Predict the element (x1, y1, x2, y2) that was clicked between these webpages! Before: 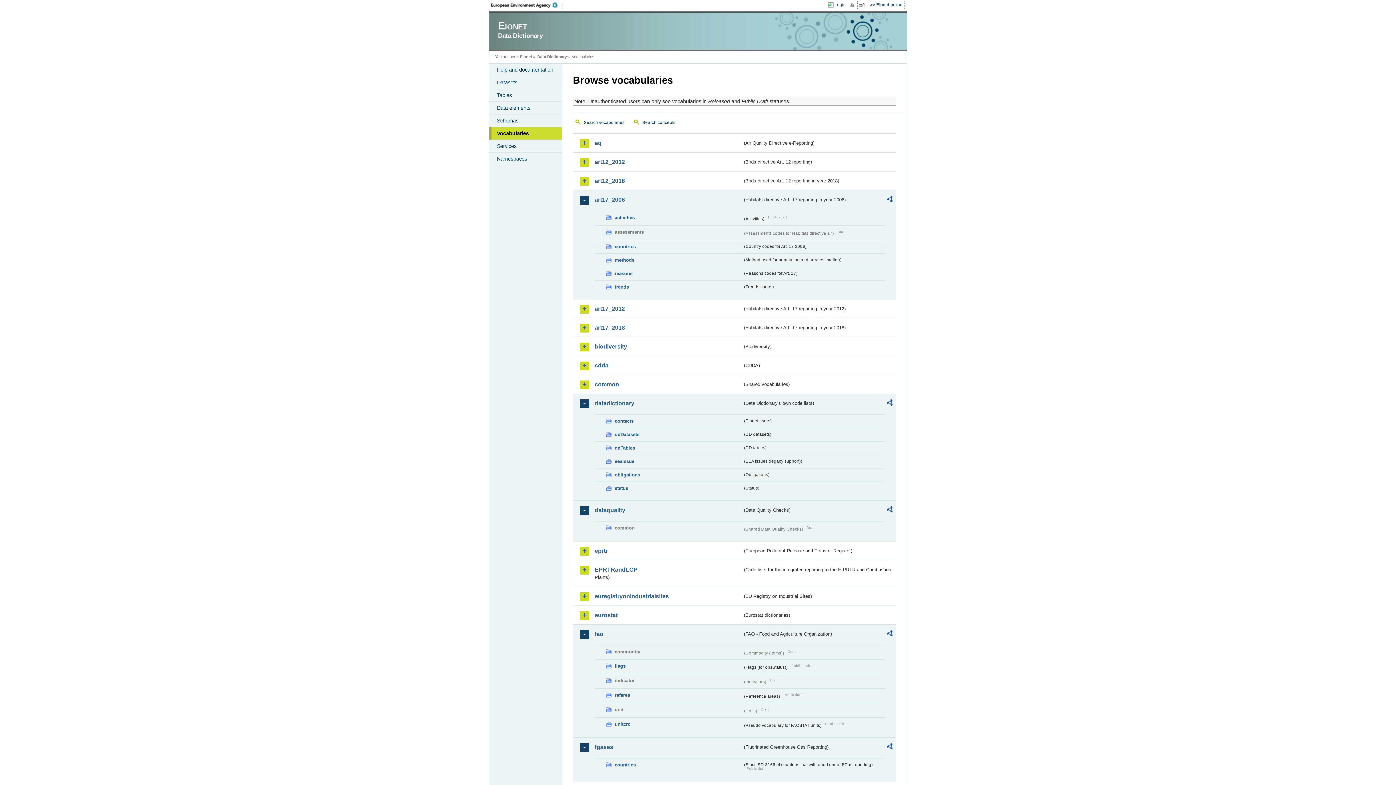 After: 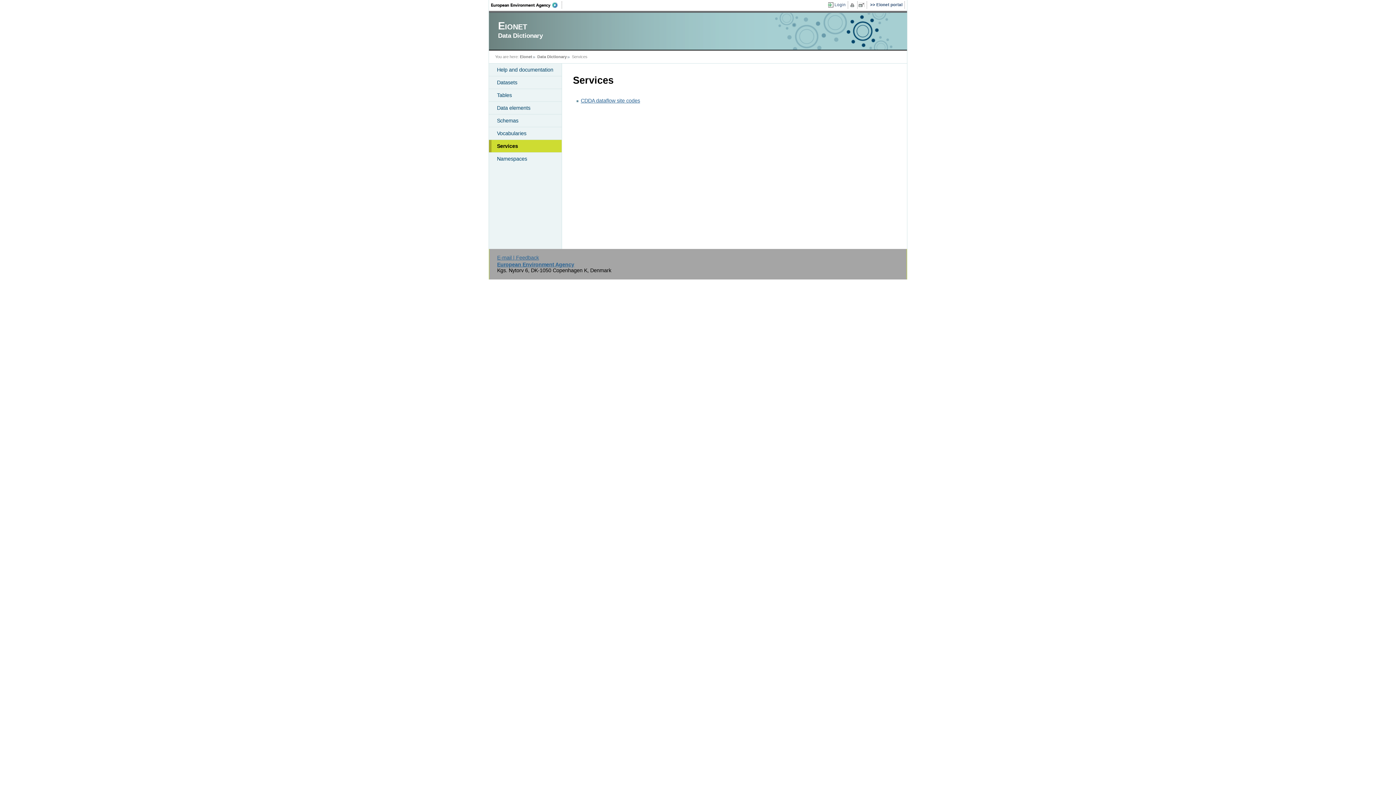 Action: label: Services bbox: (489, 140, 561, 152)